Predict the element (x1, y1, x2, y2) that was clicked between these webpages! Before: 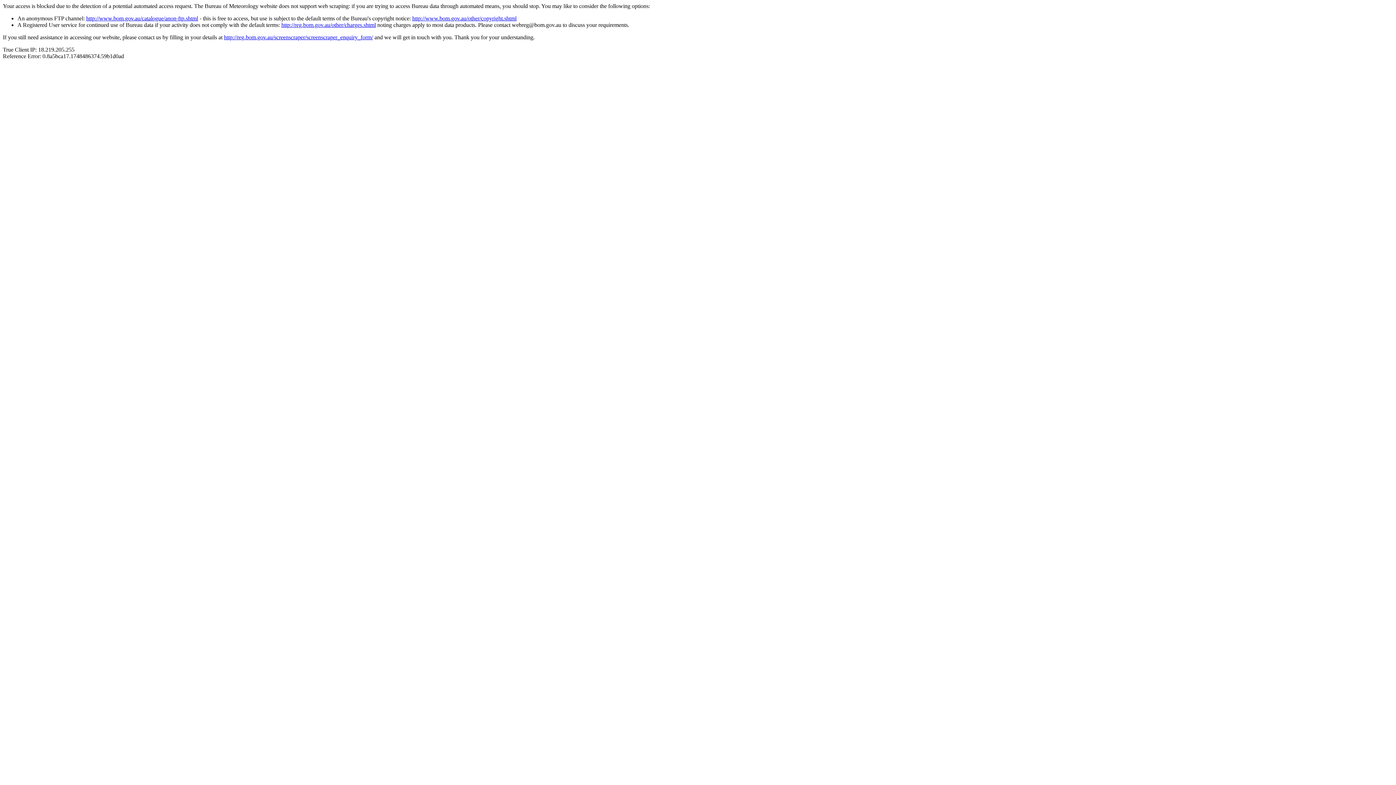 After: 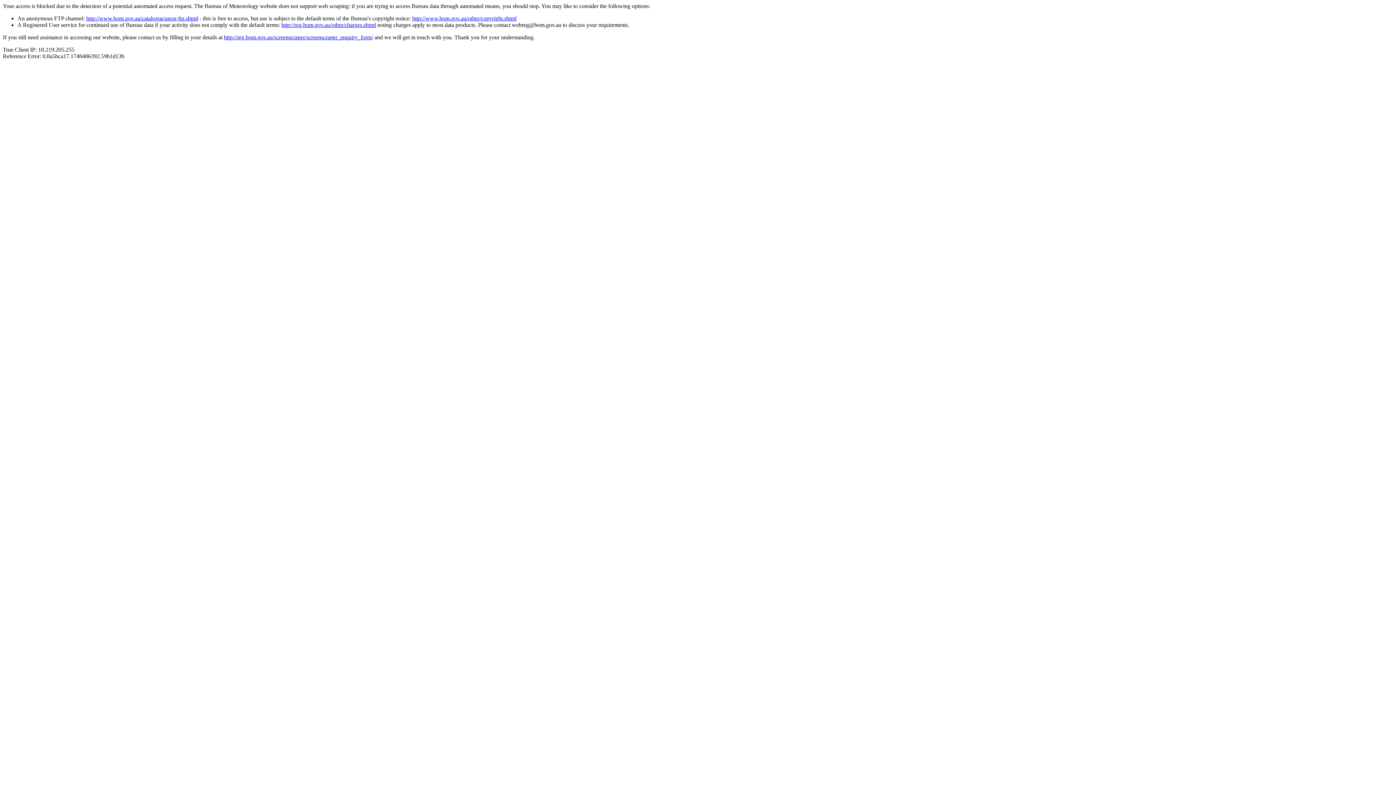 Action: label: http://www.bom.gov.au/other/copyright.shtml bbox: (412, 15, 516, 21)